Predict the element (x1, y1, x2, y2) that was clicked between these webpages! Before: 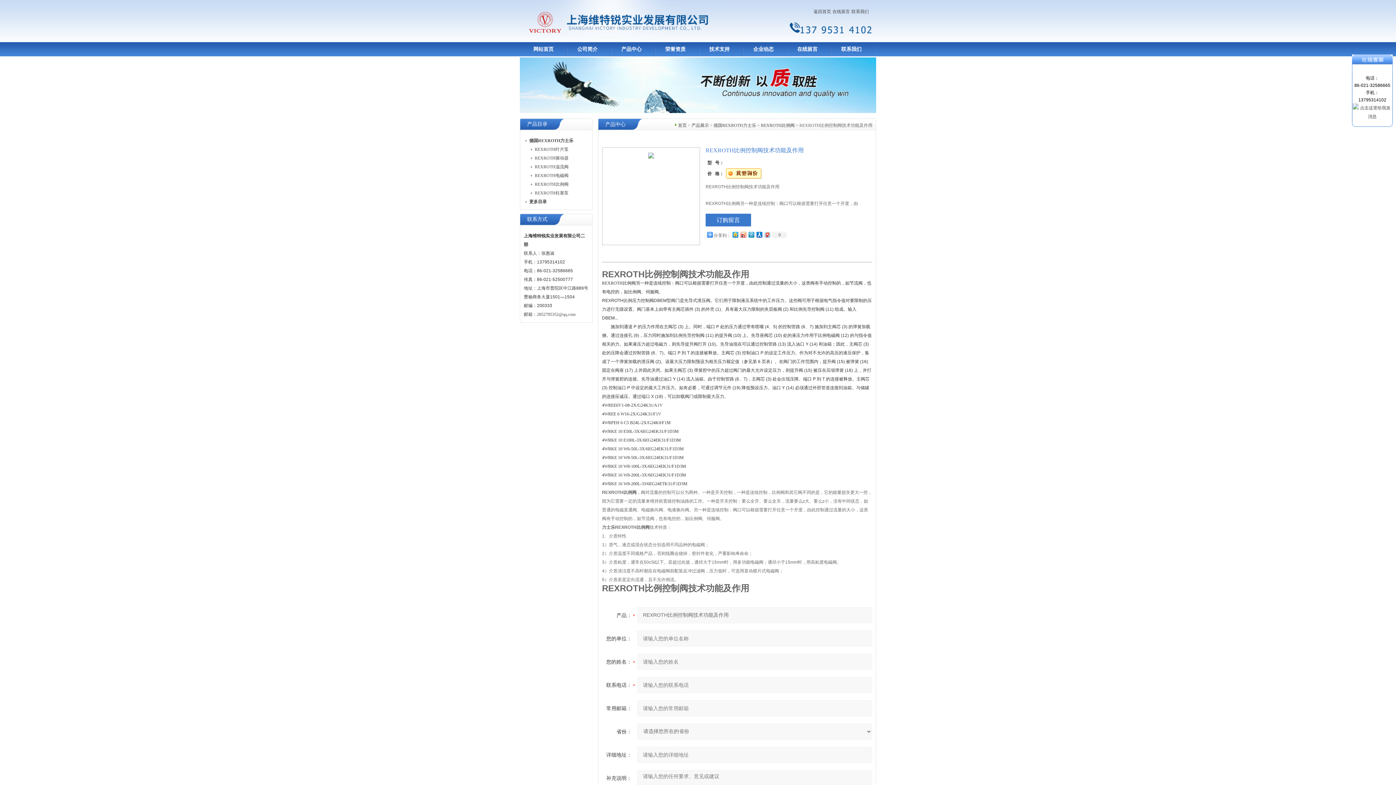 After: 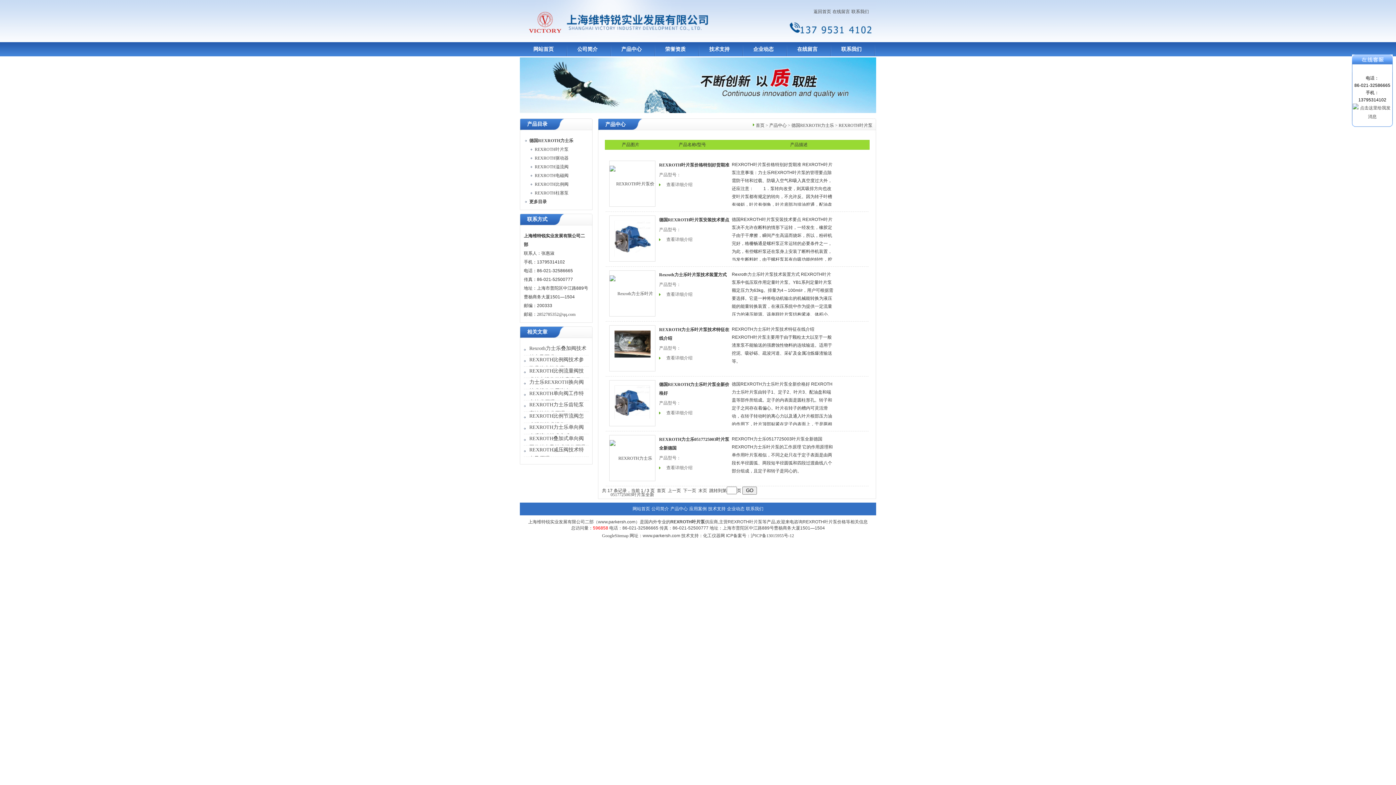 Action: bbox: (534, 146, 568, 152) label: REXROTH叶片泵